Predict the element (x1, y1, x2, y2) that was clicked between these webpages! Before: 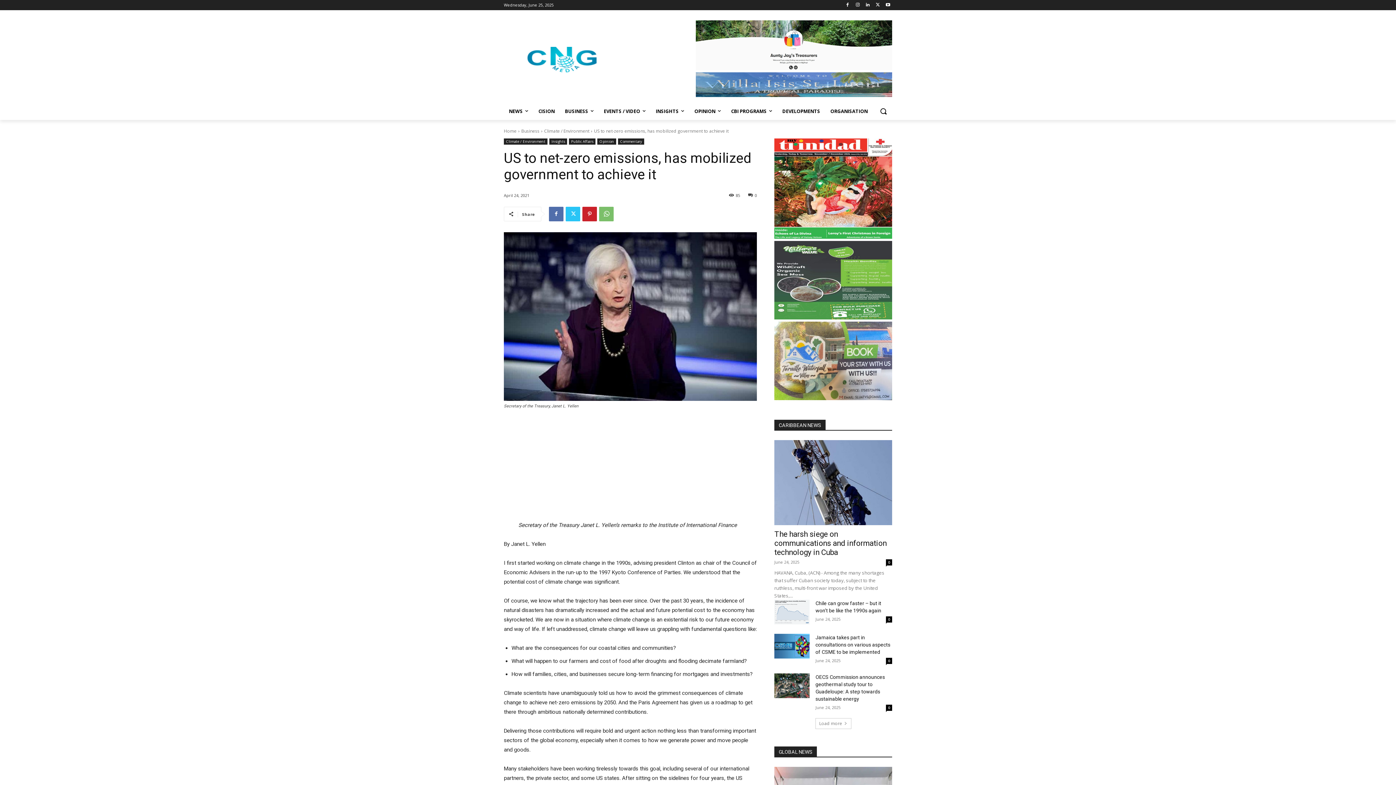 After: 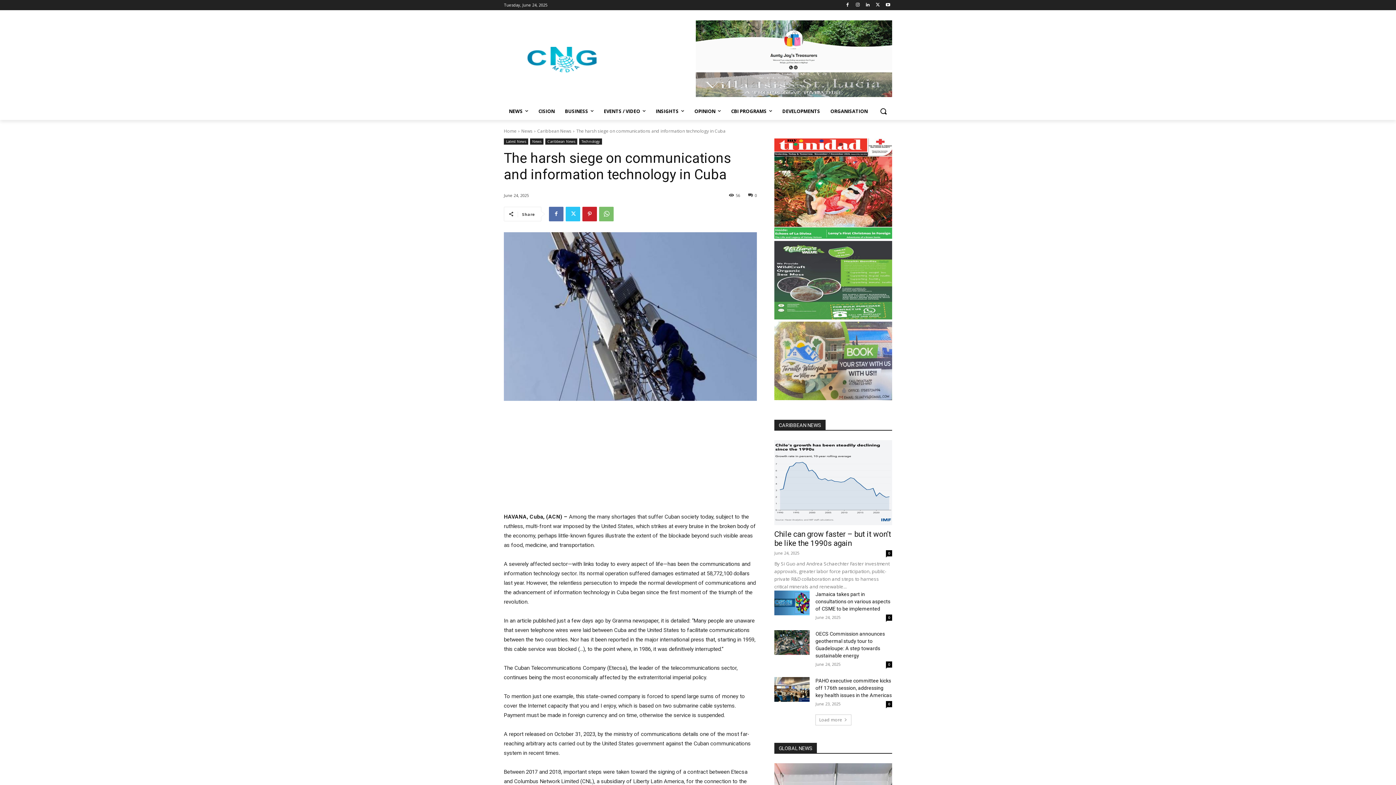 Action: label: The harsh siege on communications and information technology in Cuba bbox: (774, 530, 886, 556)